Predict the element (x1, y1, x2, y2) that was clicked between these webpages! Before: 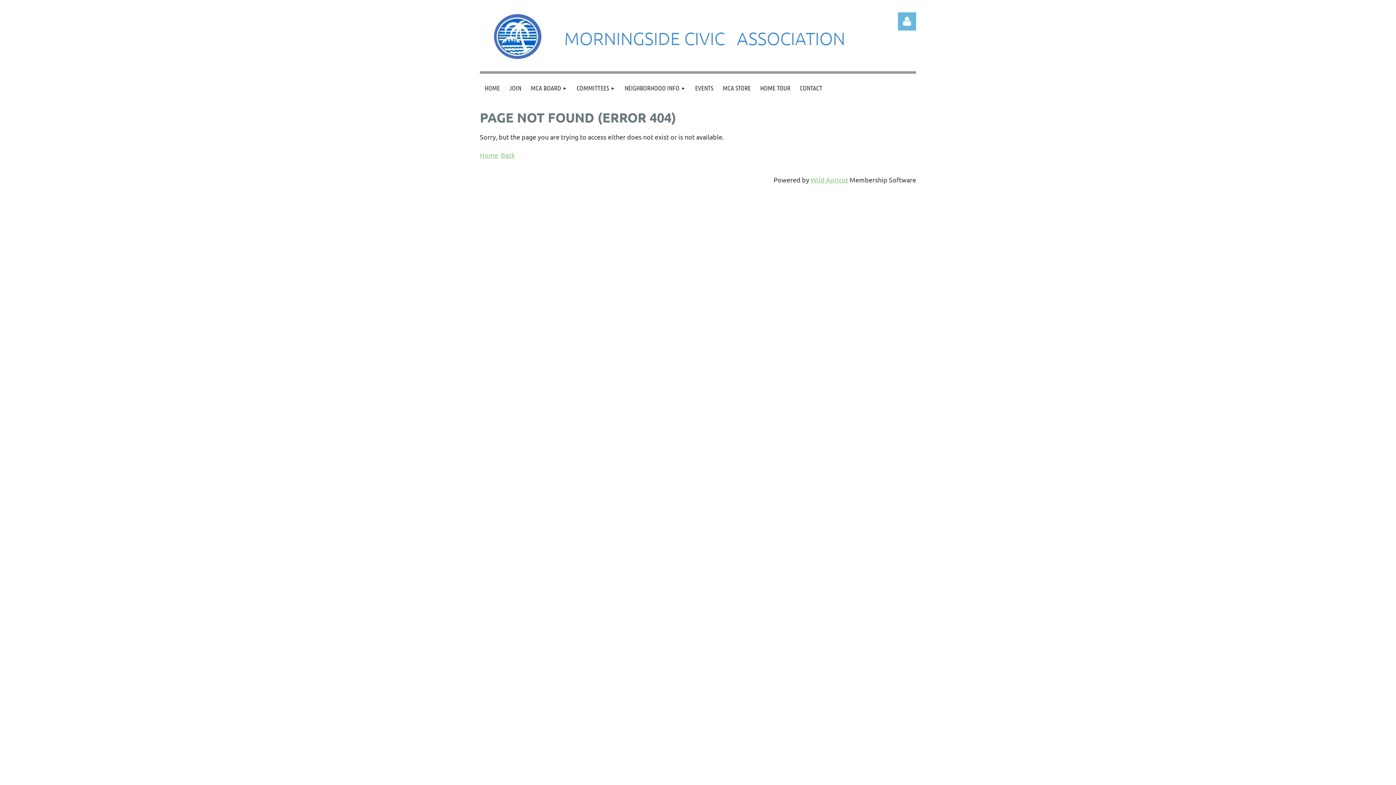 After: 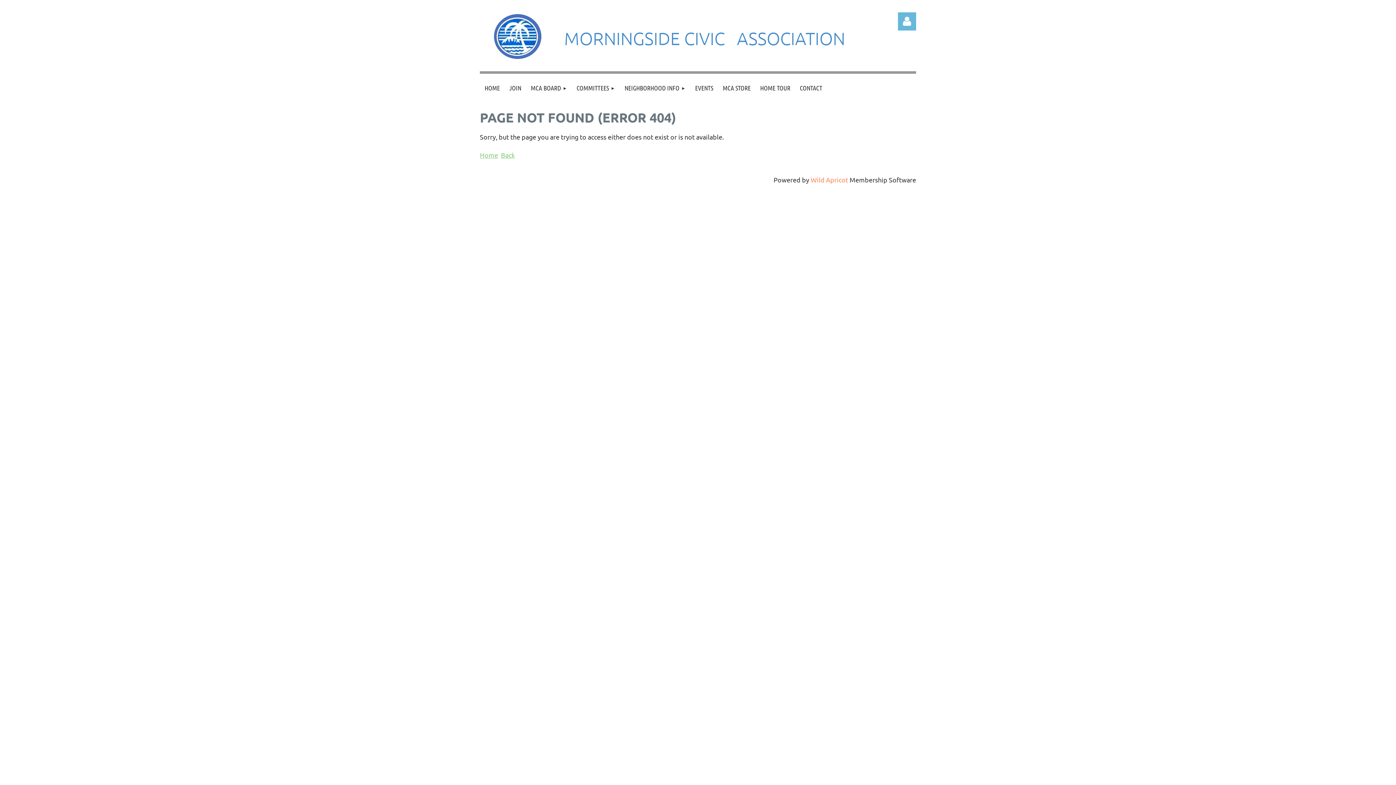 Action: bbox: (810, 175, 848, 183) label: Wild Apricot